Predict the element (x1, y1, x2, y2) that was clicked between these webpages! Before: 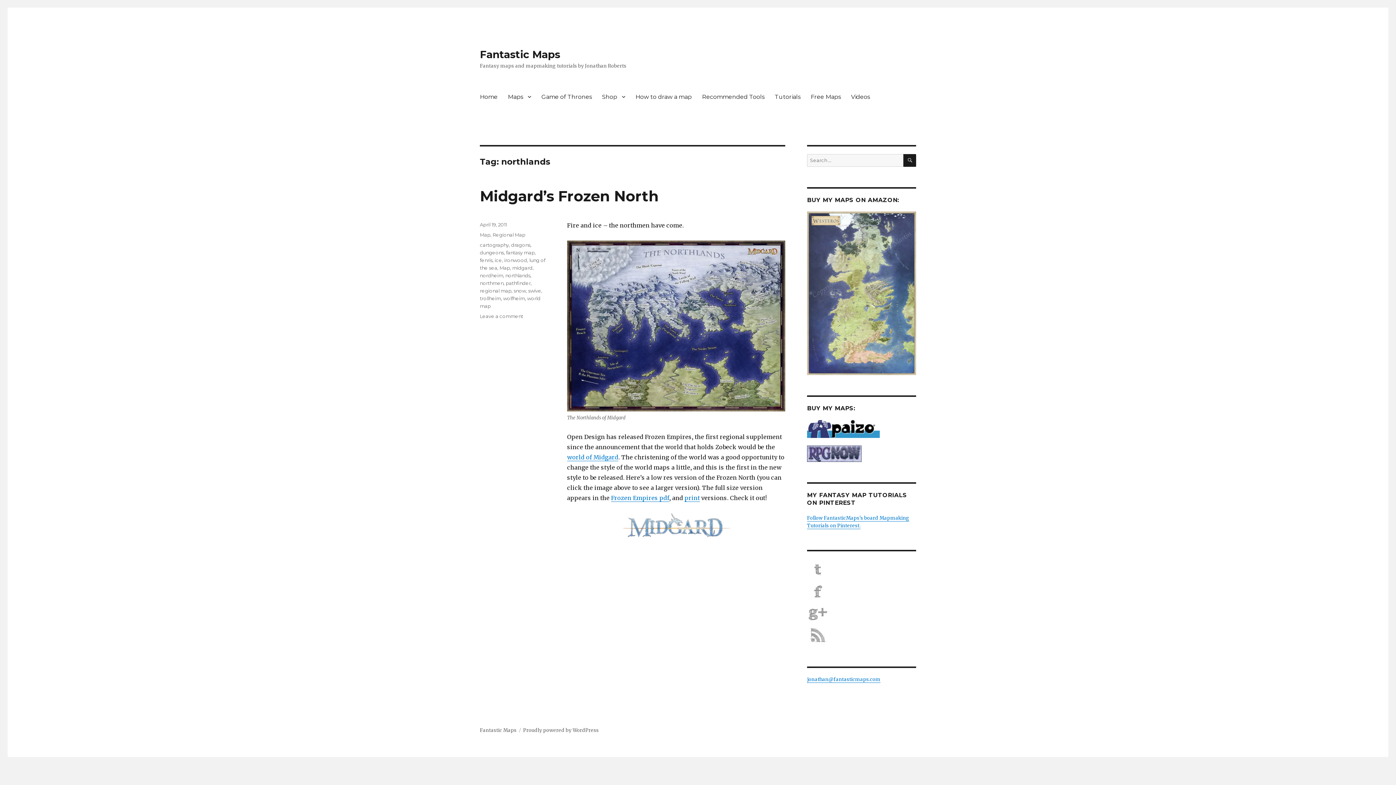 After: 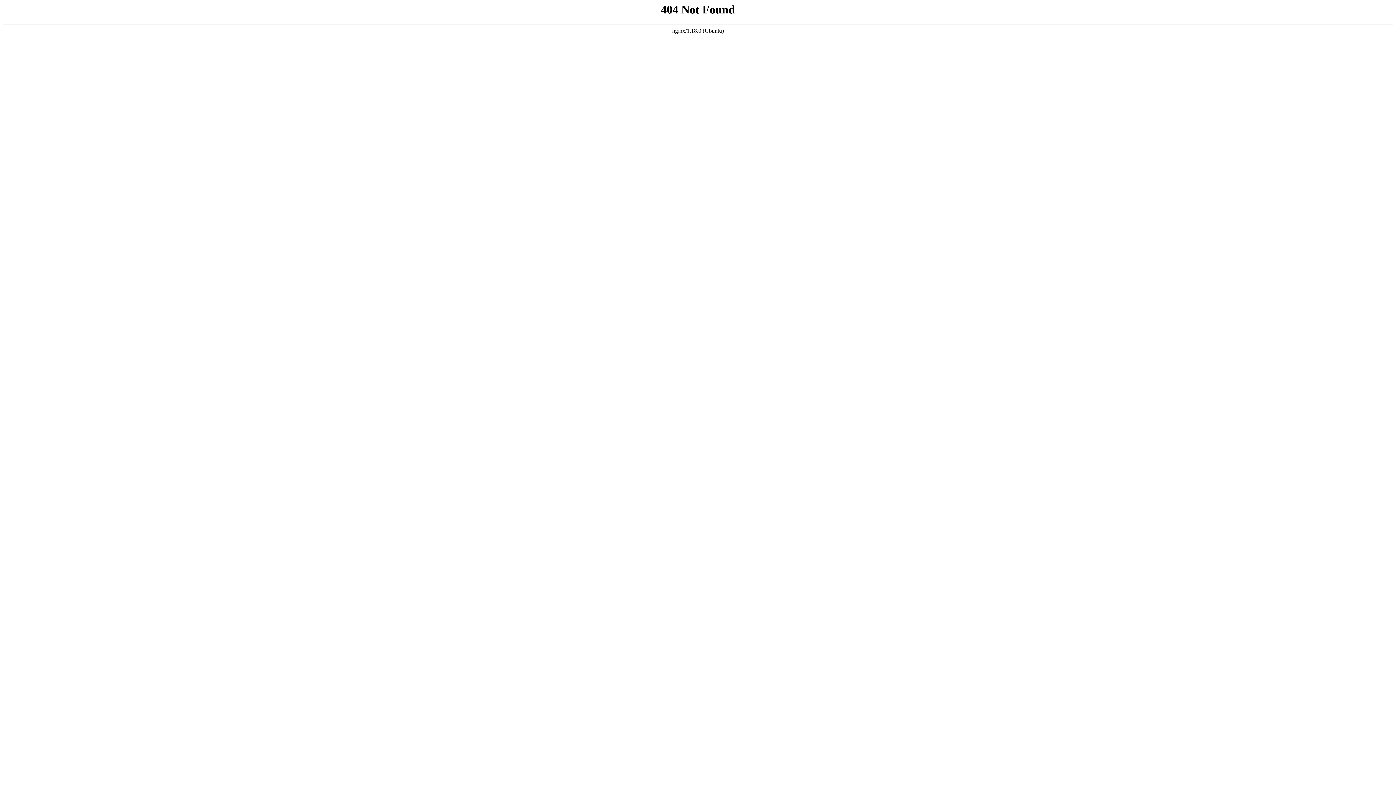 Action: label: Frozen Empires pdf bbox: (611, 494, 669, 501)